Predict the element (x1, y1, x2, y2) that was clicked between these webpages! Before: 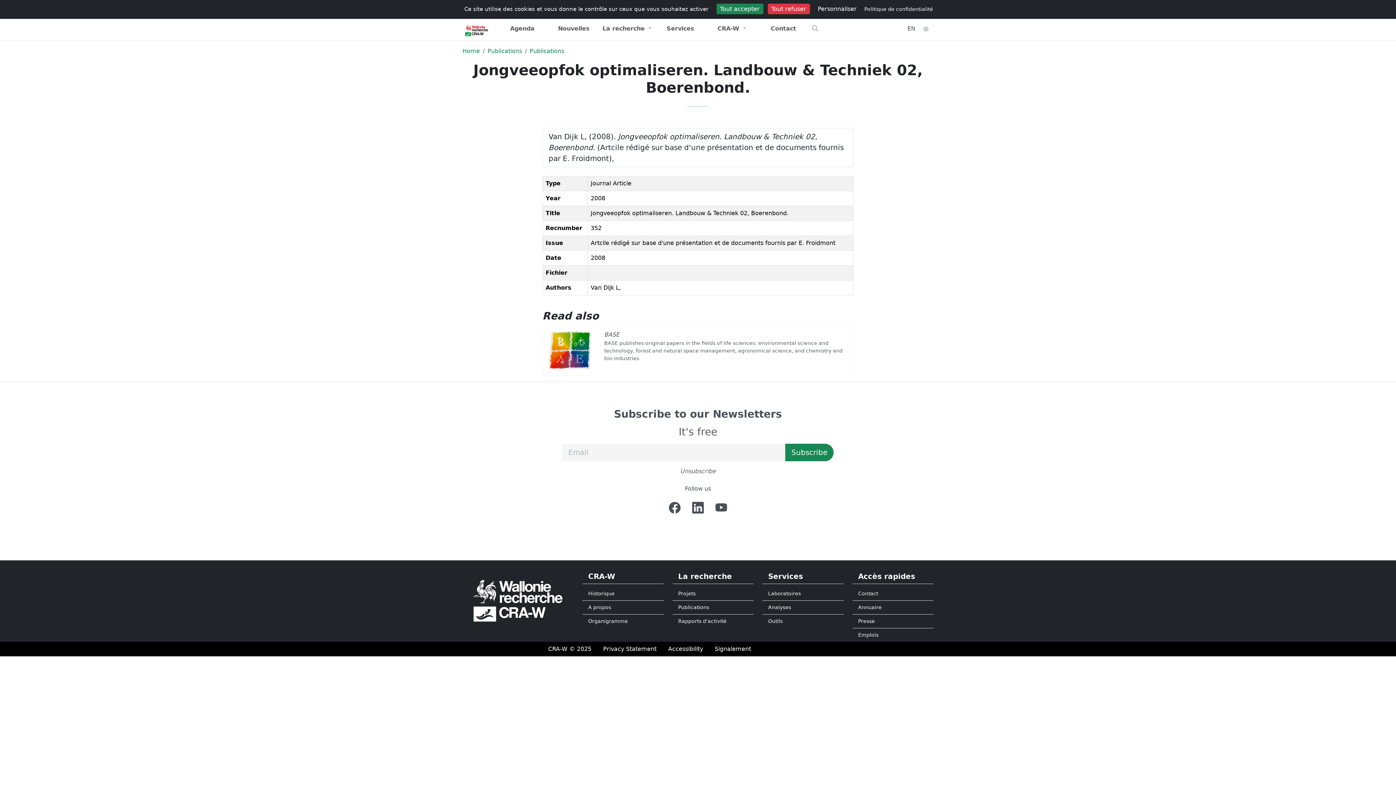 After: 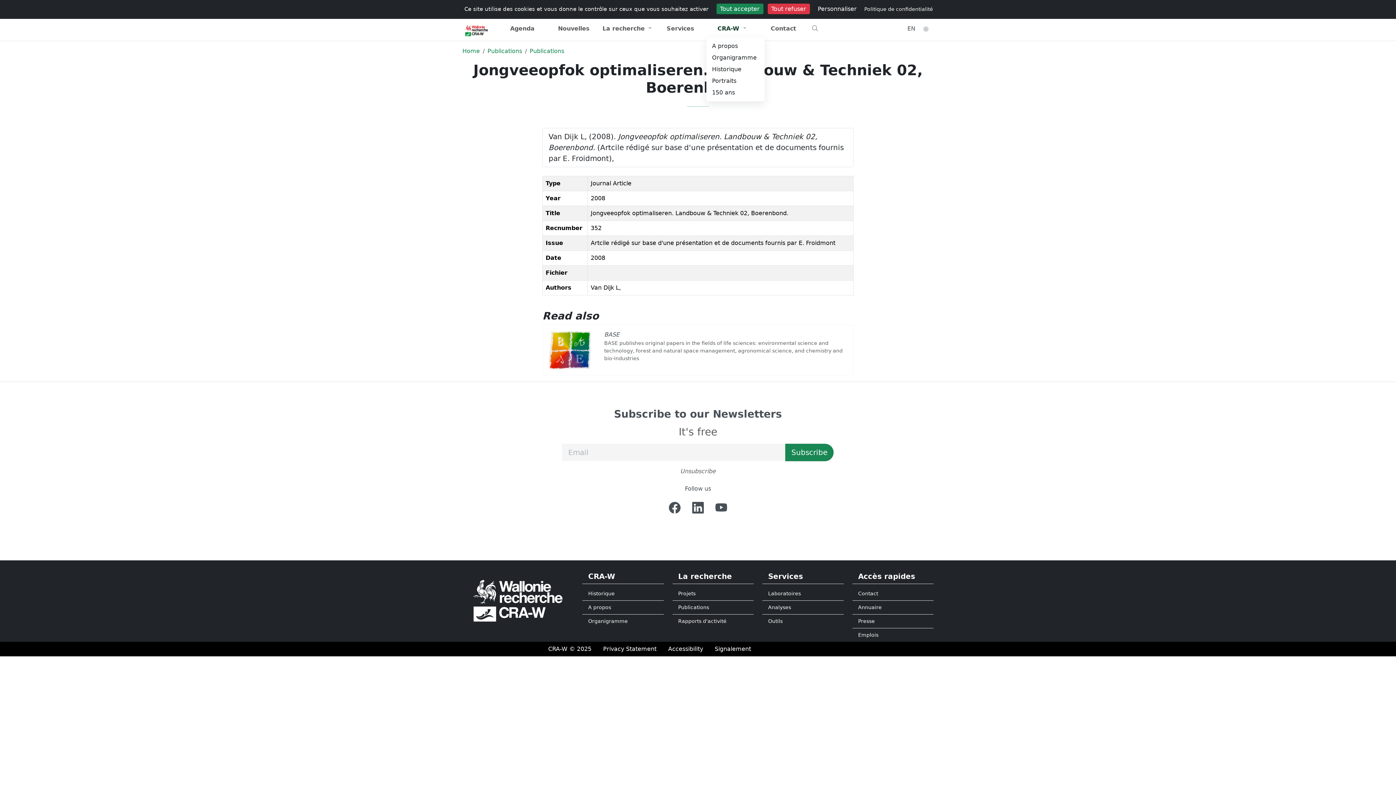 Action: bbox: (706, 21, 757, 36) label: CRA-W